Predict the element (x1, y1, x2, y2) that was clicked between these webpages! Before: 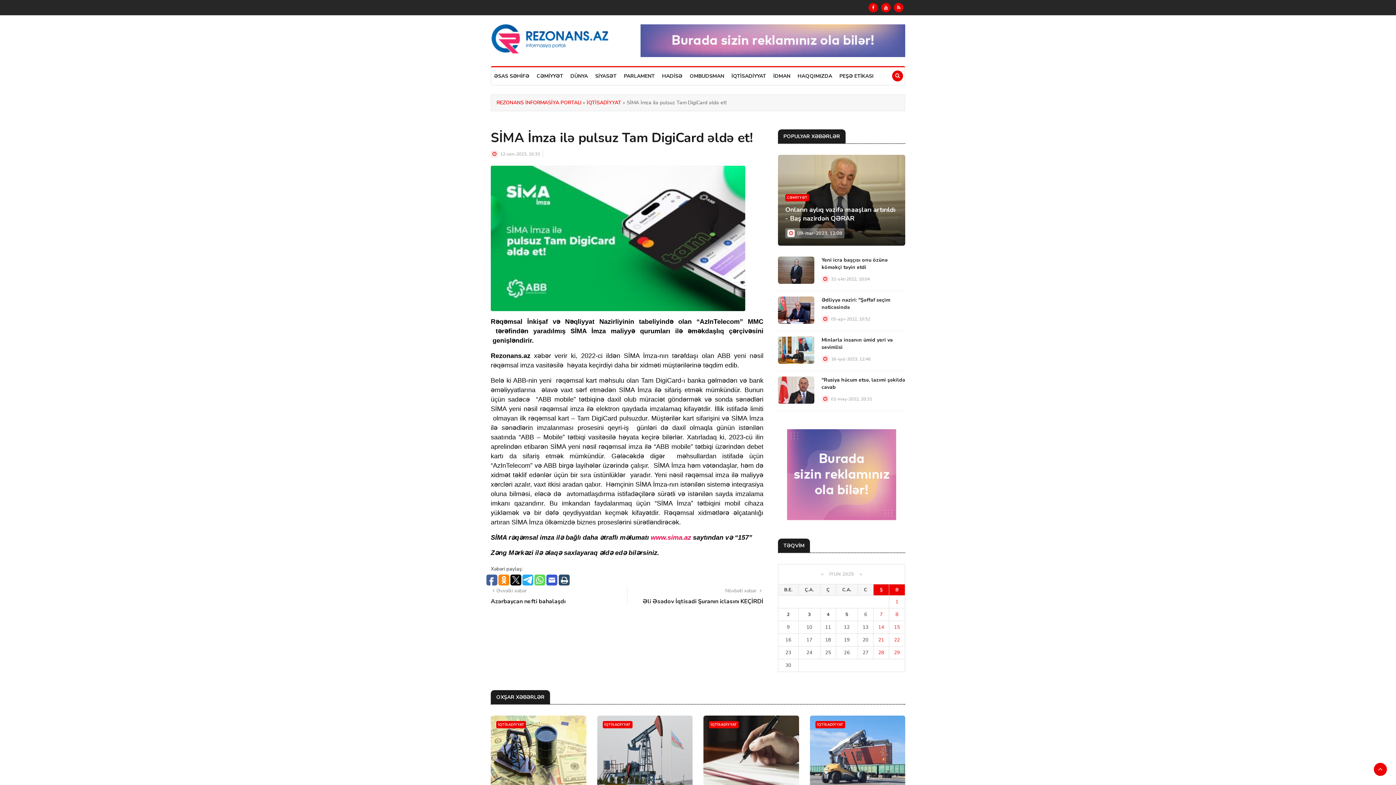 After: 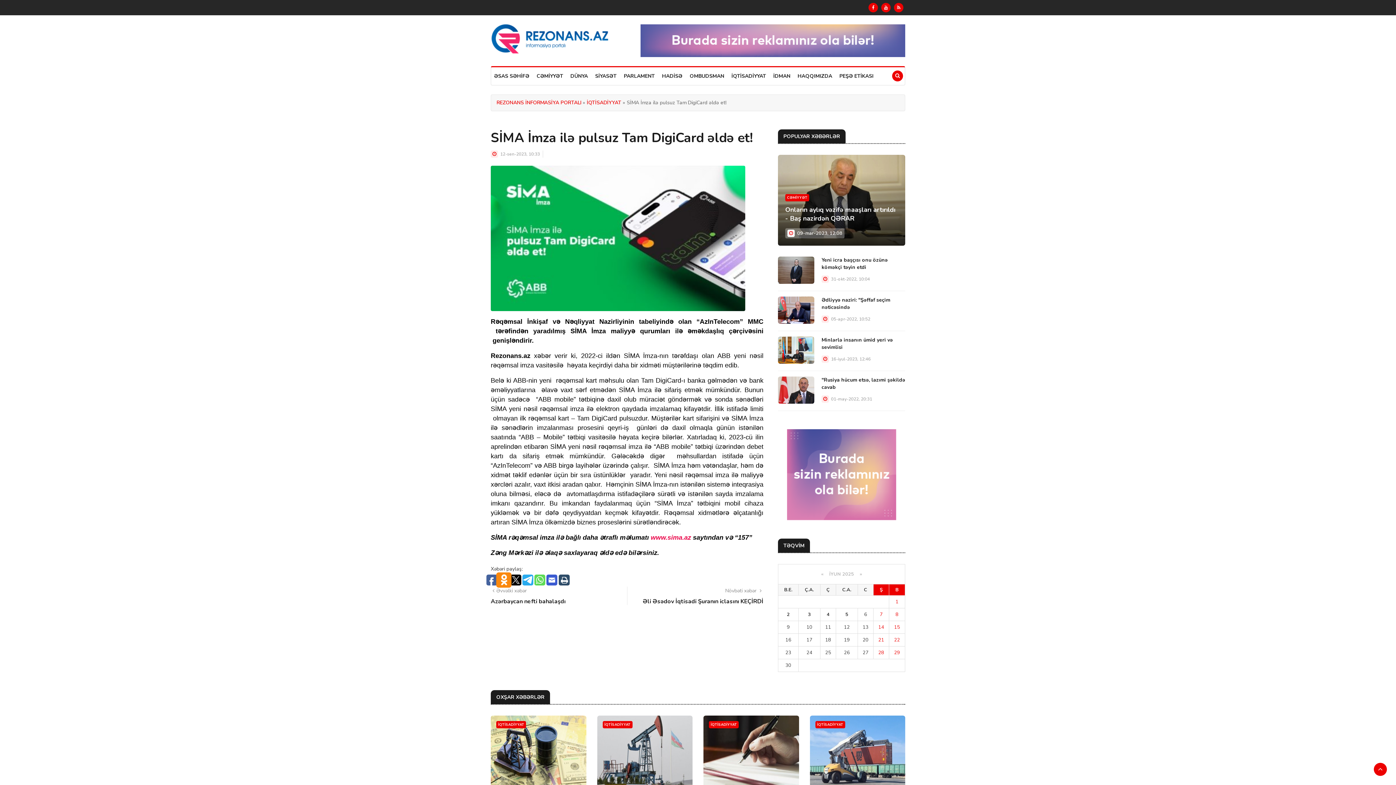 Action: bbox: (498, 574, 509, 585)